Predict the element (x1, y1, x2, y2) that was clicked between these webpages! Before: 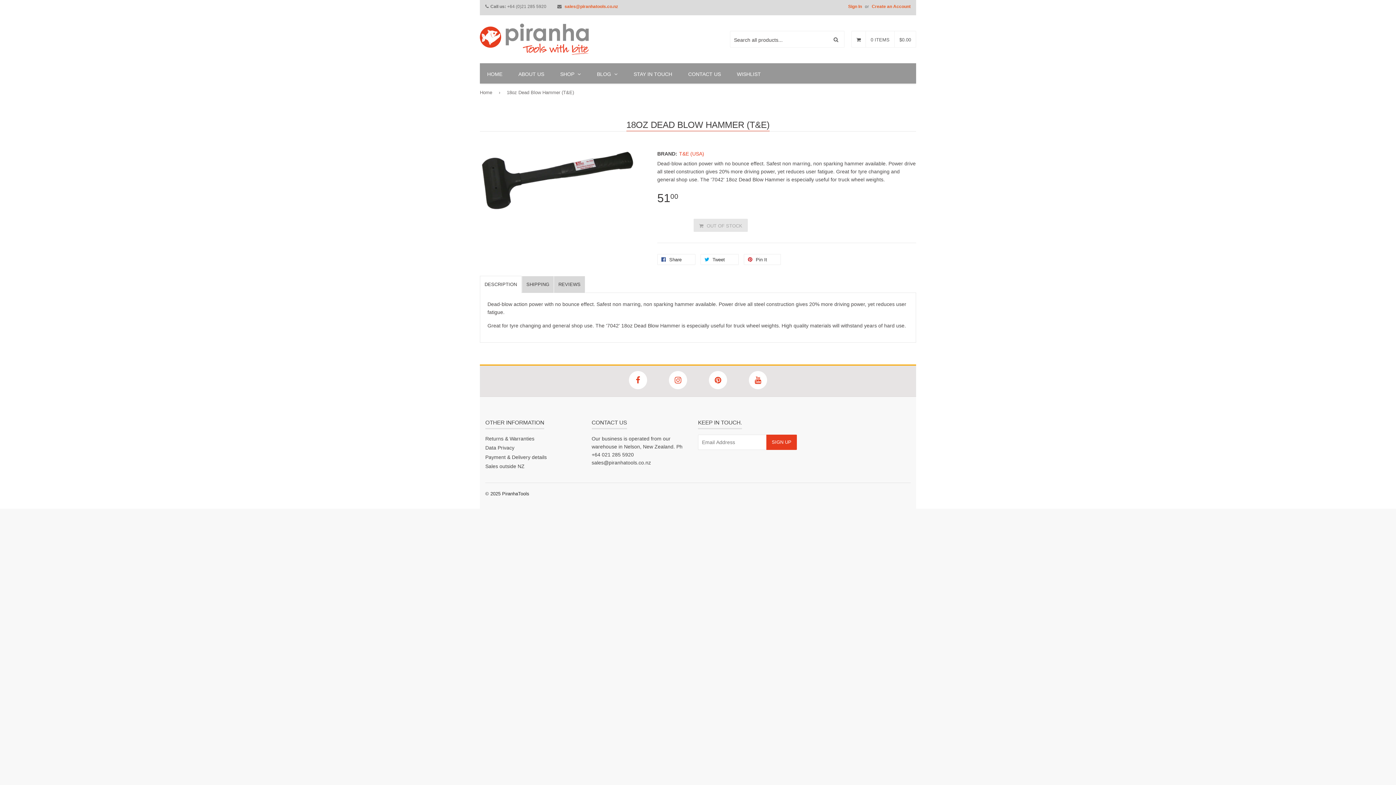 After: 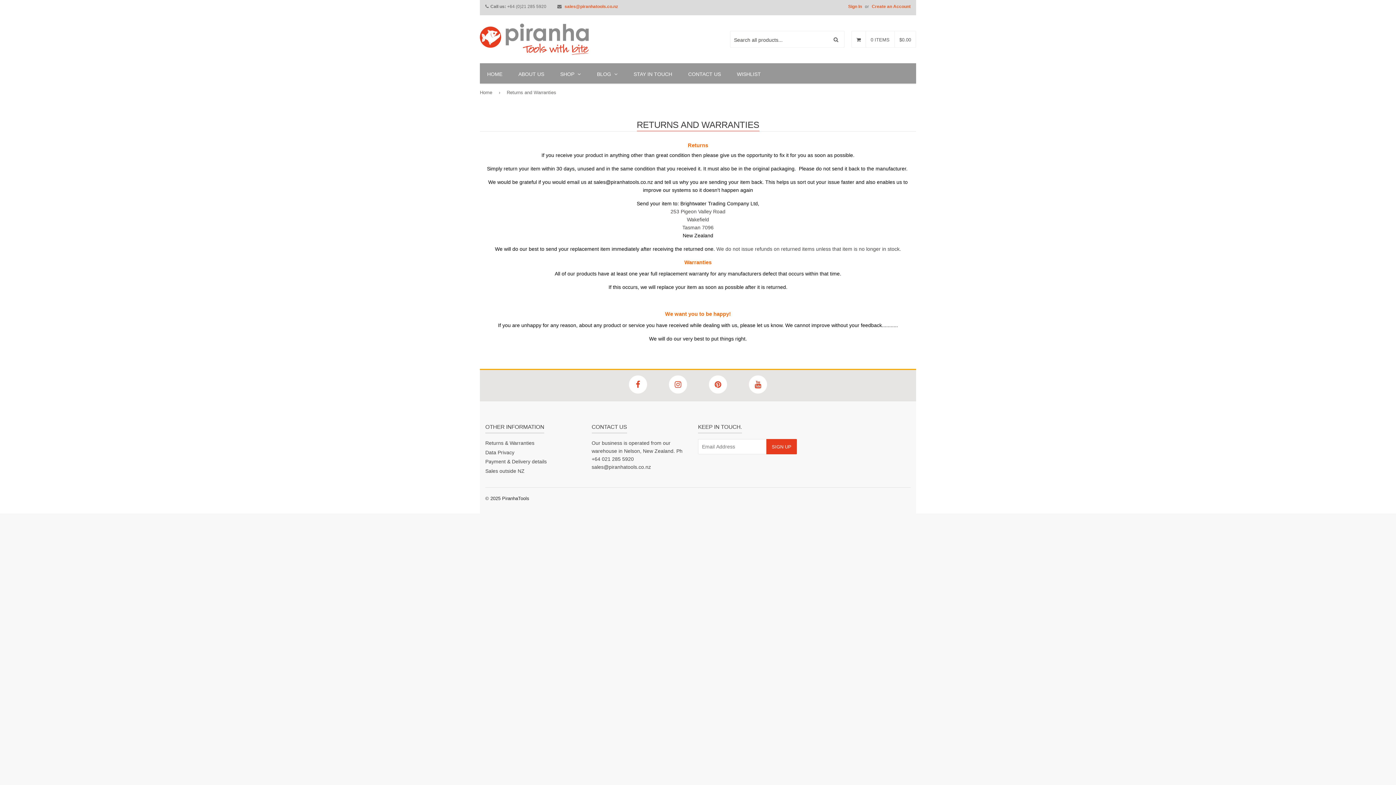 Action: bbox: (485, 435, 534, 441) label: Returns & Warranties